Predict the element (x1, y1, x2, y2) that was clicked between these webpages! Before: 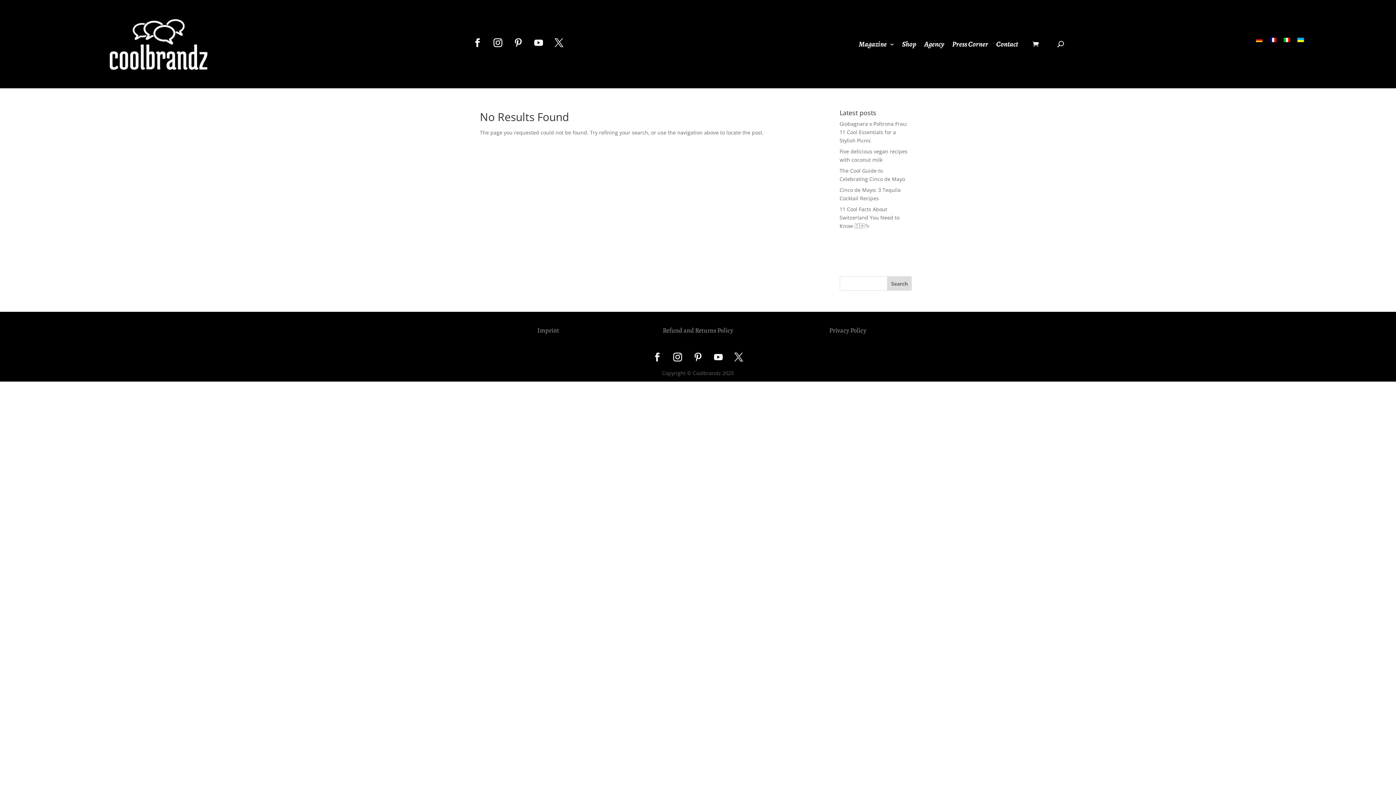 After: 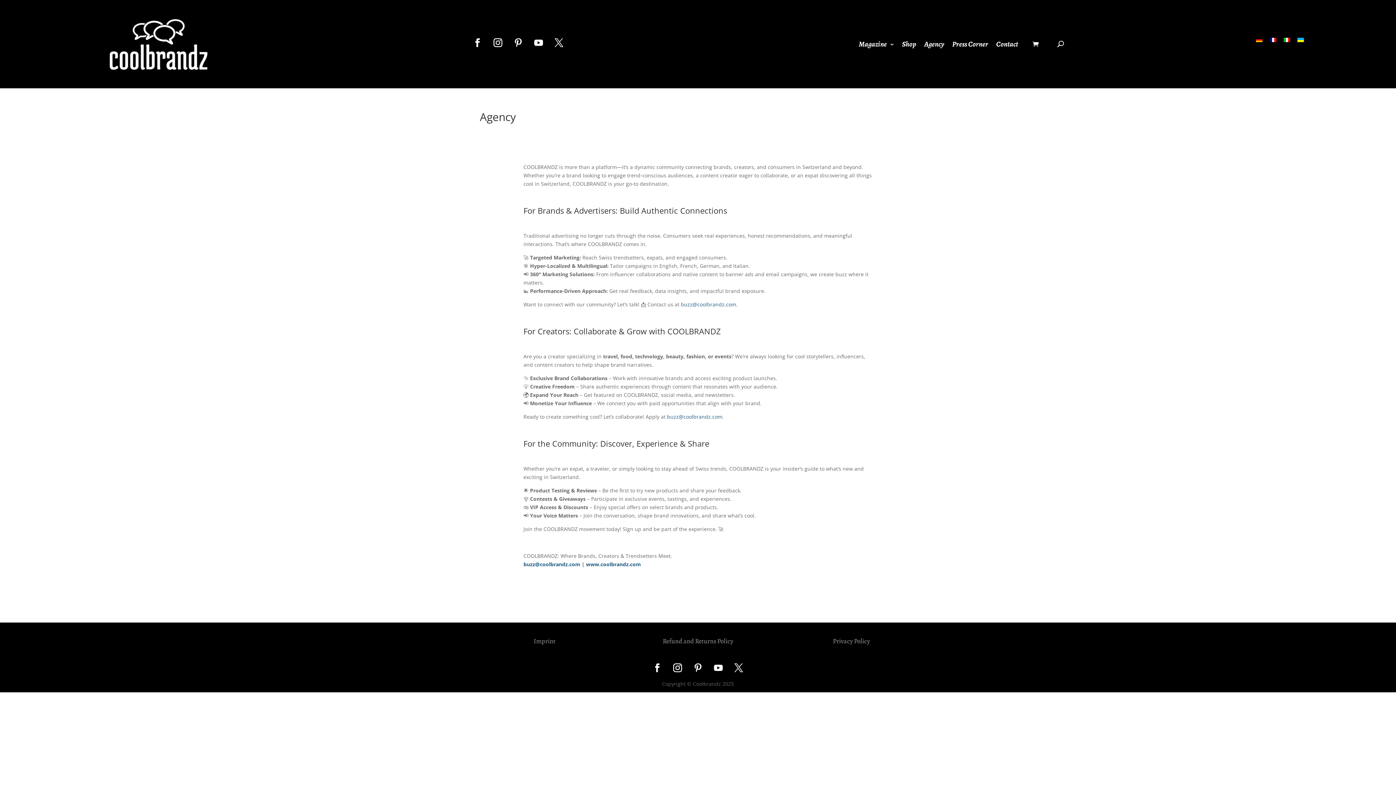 Action: bbox: (924, 41, 944, 49) label: Agency